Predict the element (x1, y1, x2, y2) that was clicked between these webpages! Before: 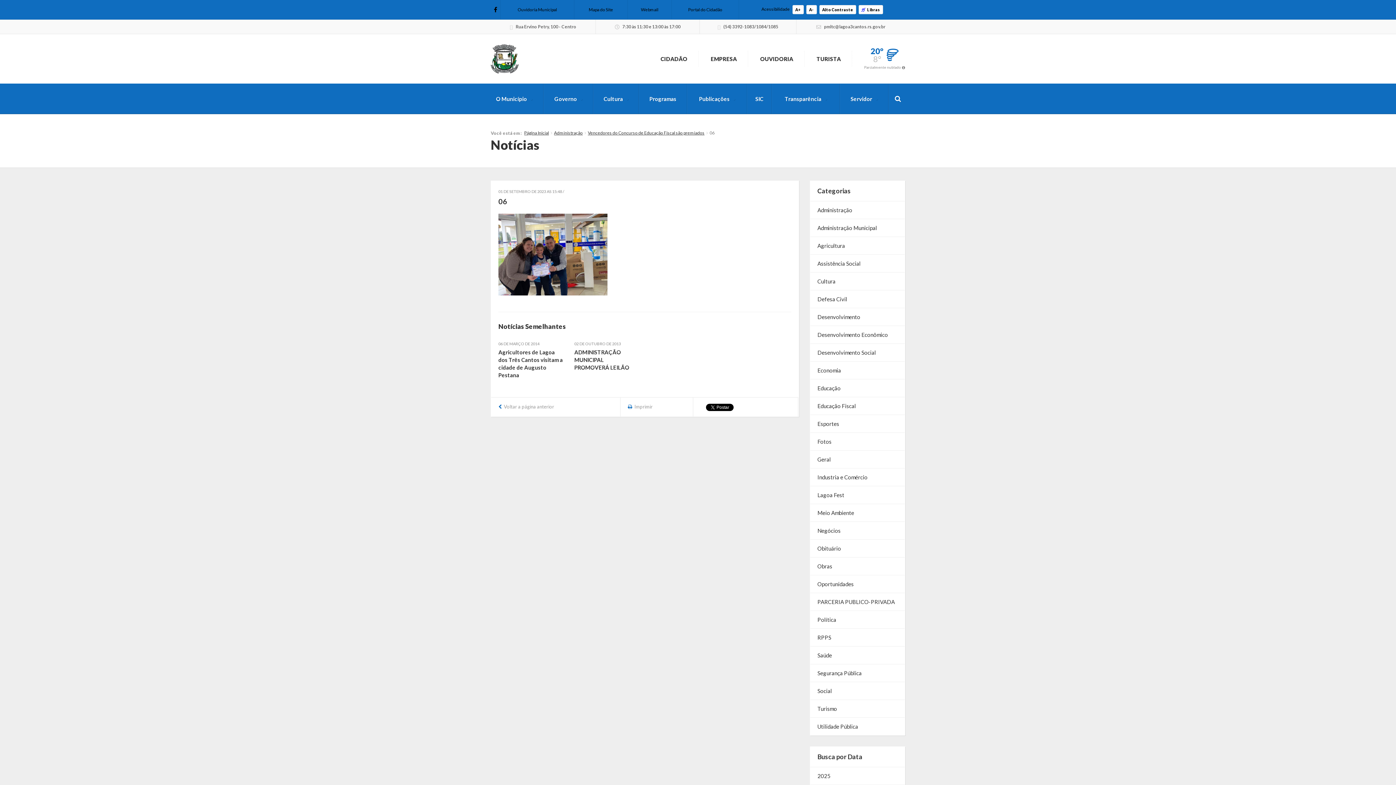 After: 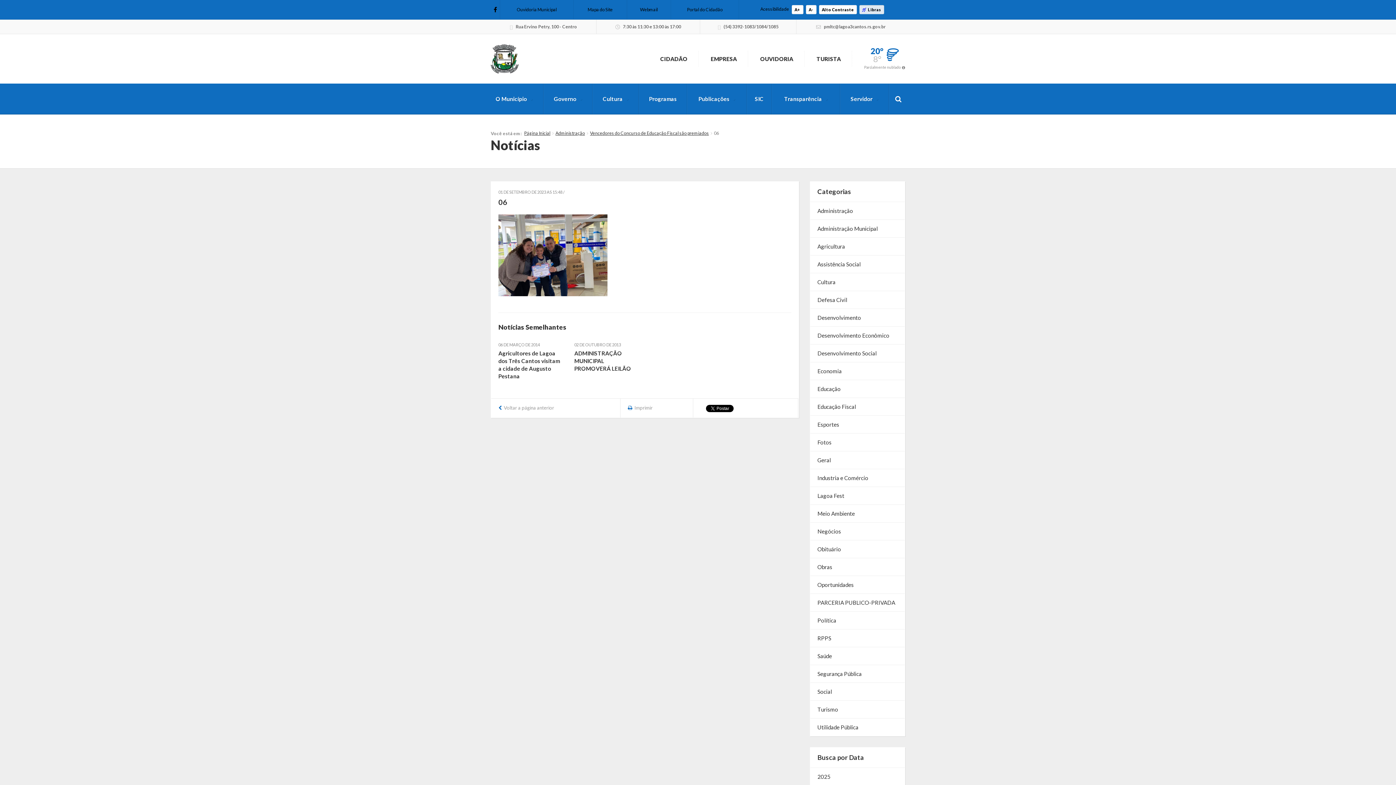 Action: label: Libras bbox: (858, 5, 883, 14)